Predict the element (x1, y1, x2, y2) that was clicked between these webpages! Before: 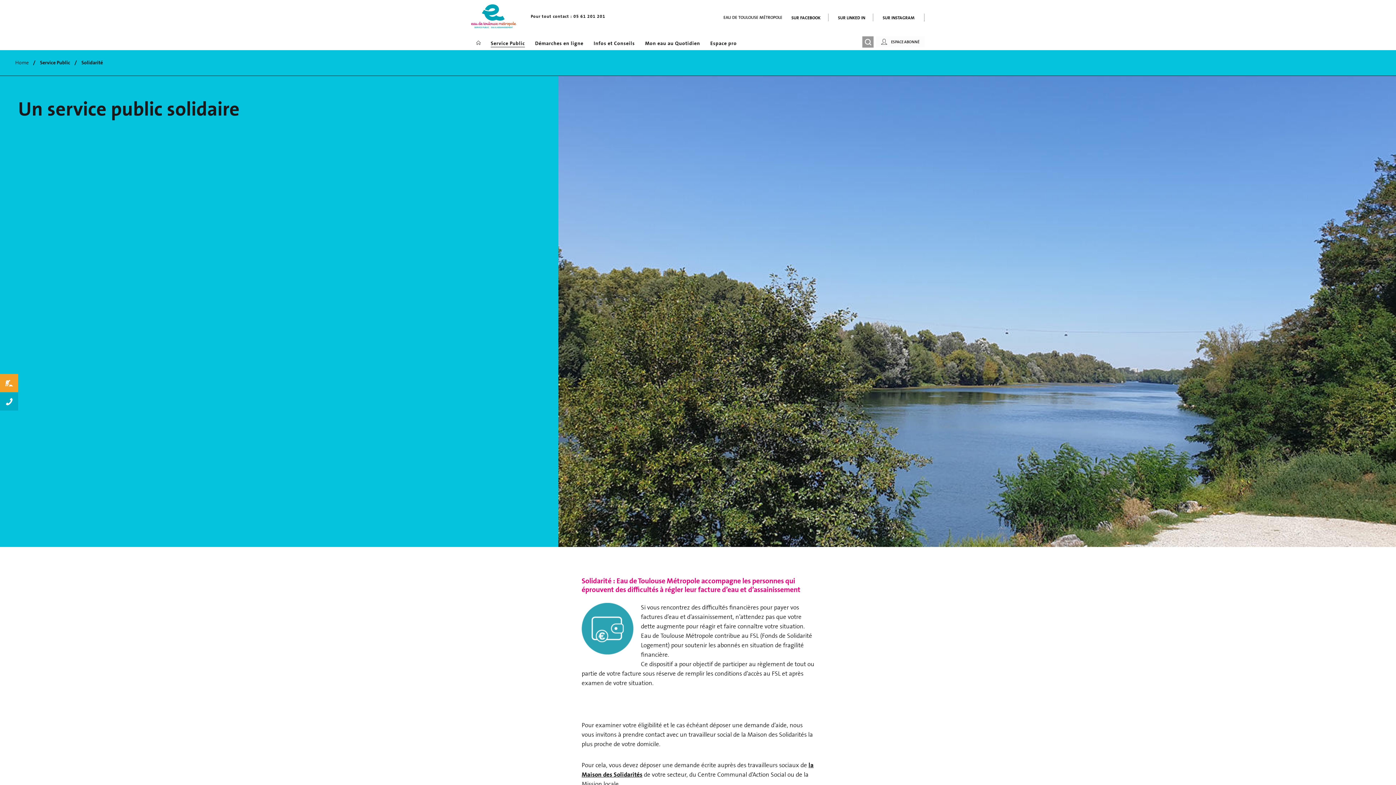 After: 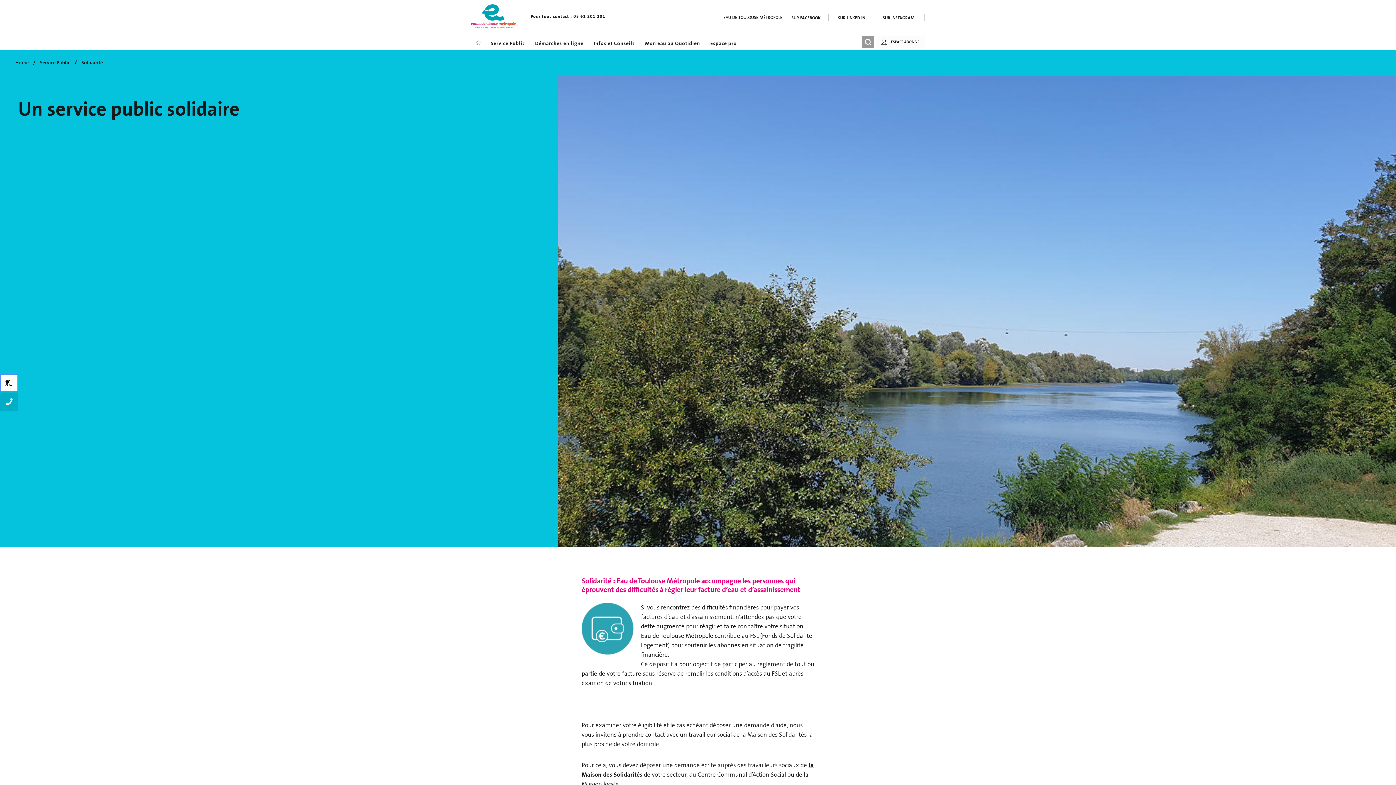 Action: bbox: (0, 374, 18, 392)